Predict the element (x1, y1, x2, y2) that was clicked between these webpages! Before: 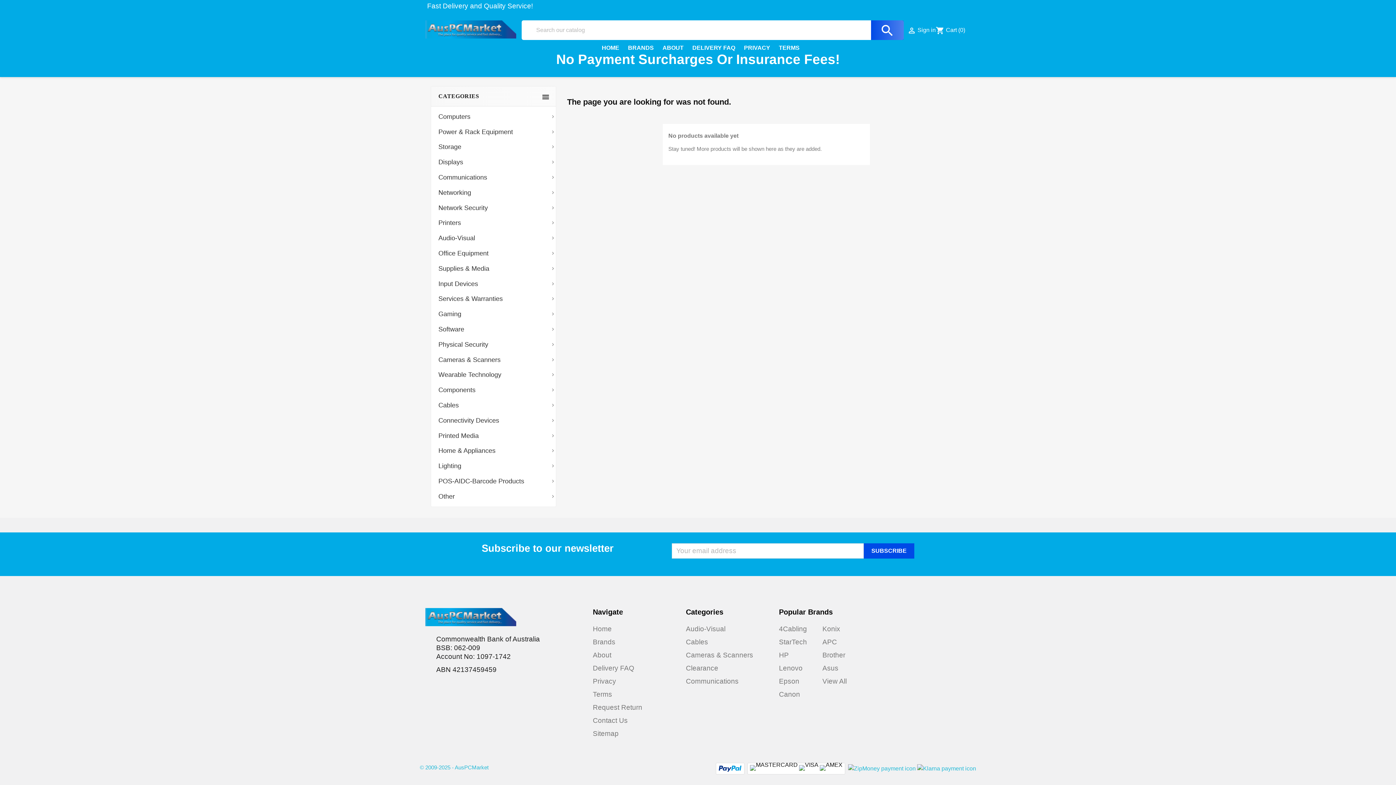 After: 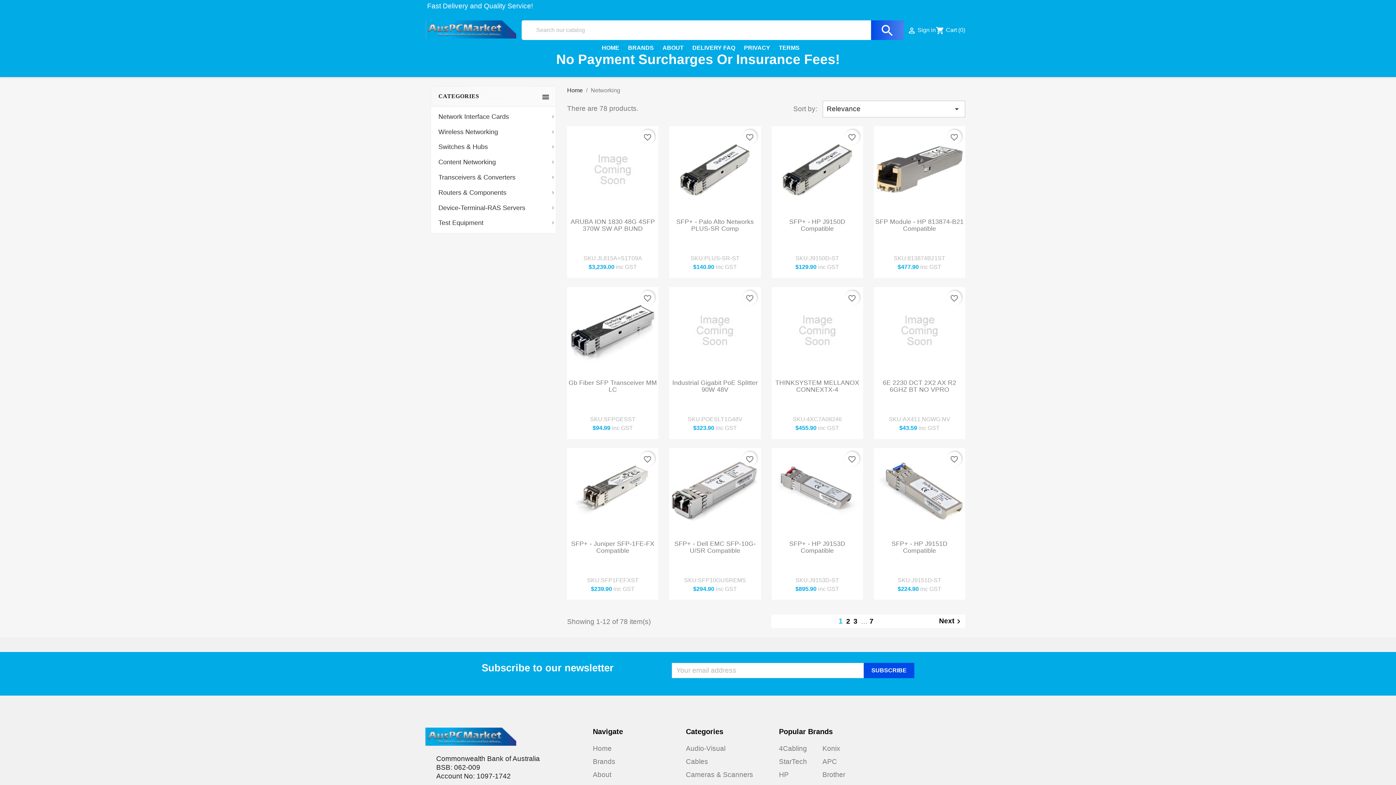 Action: label: Networking bbox: (438, 189, 471, 195)